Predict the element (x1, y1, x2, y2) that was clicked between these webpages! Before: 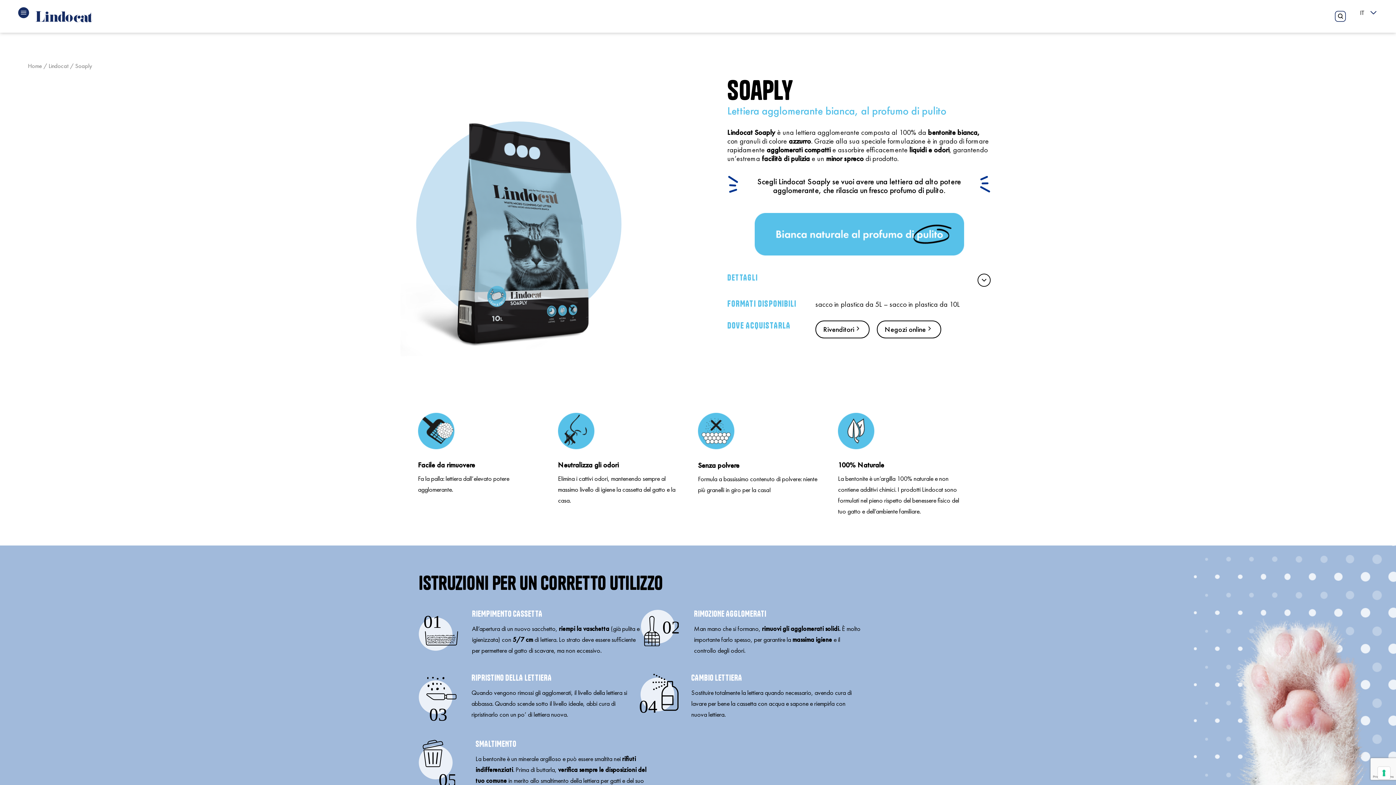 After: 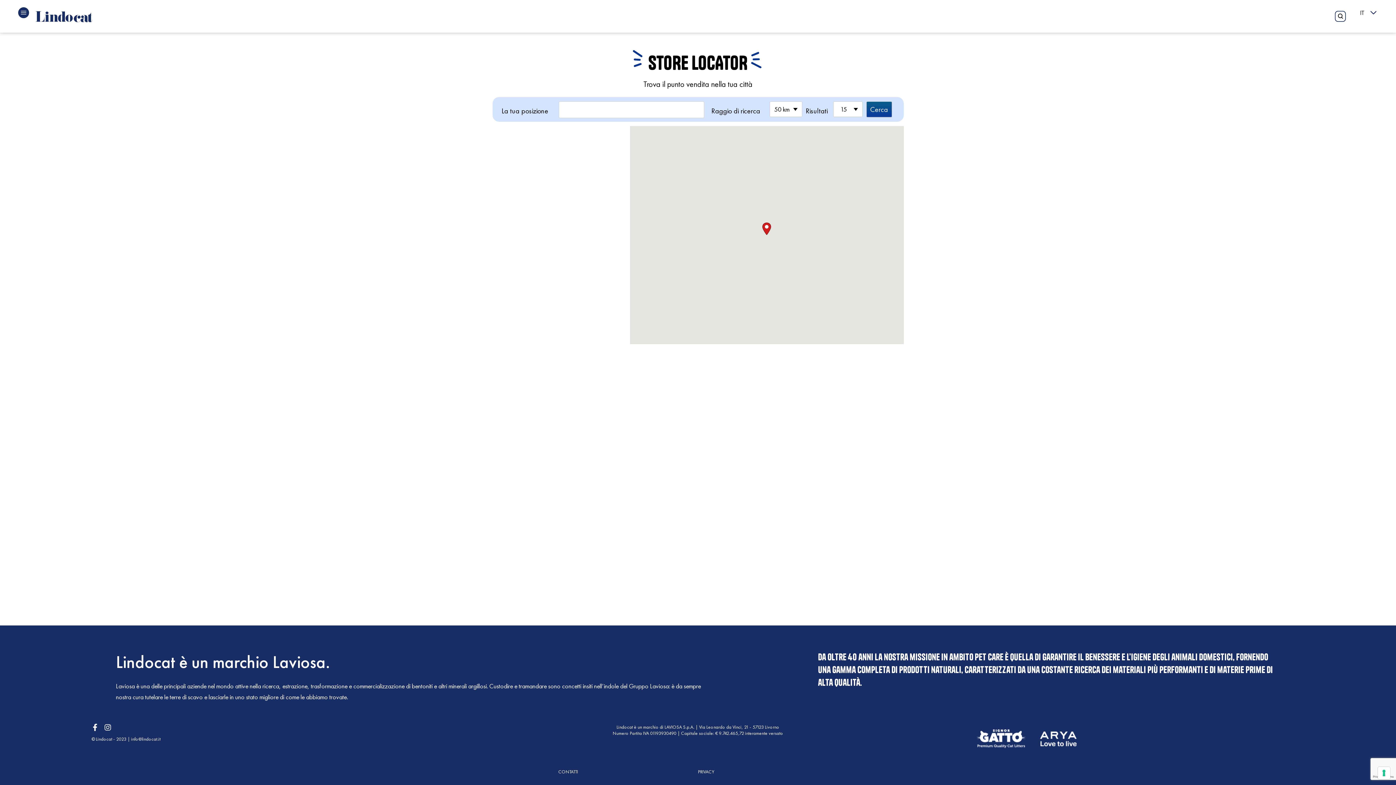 Action: label: Rivenditori bbox: (815, 320, 869, 338)